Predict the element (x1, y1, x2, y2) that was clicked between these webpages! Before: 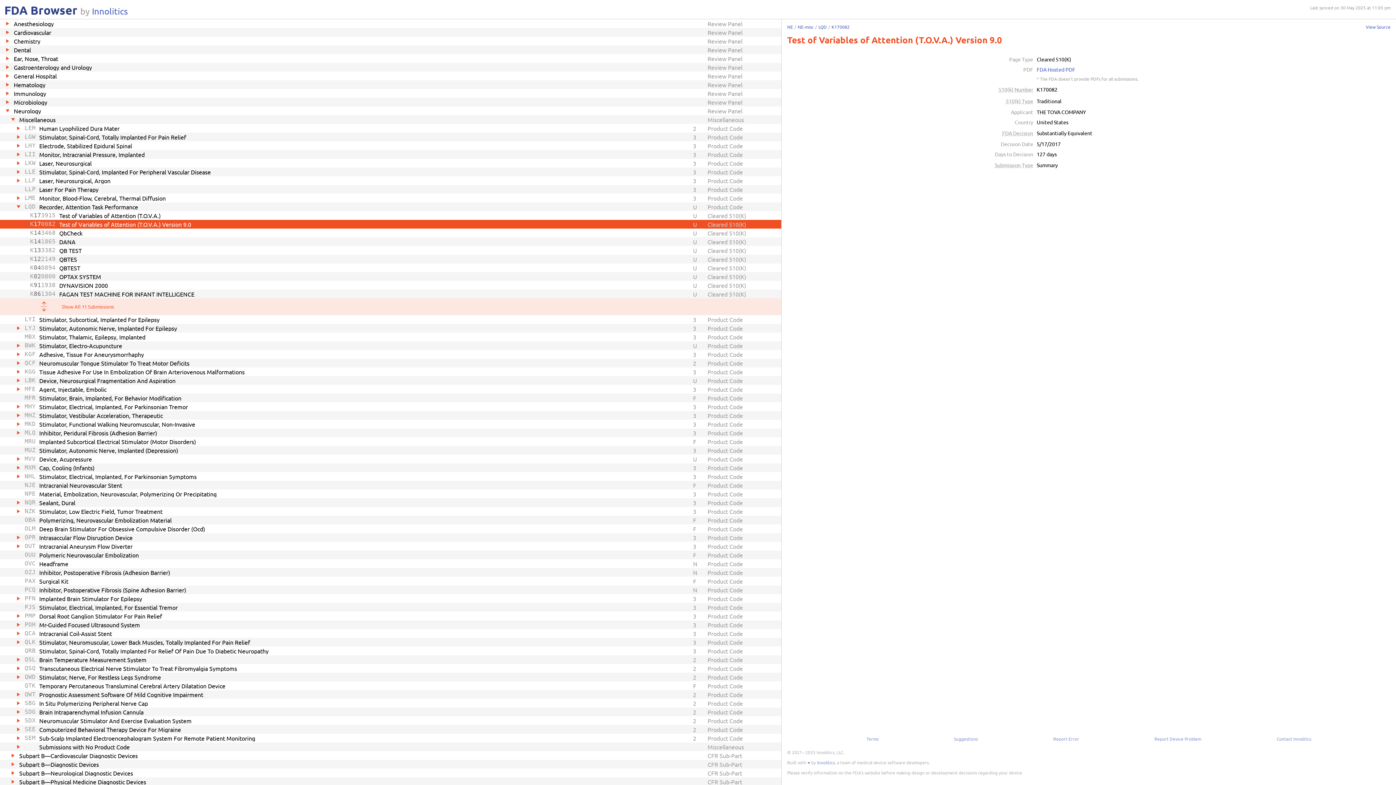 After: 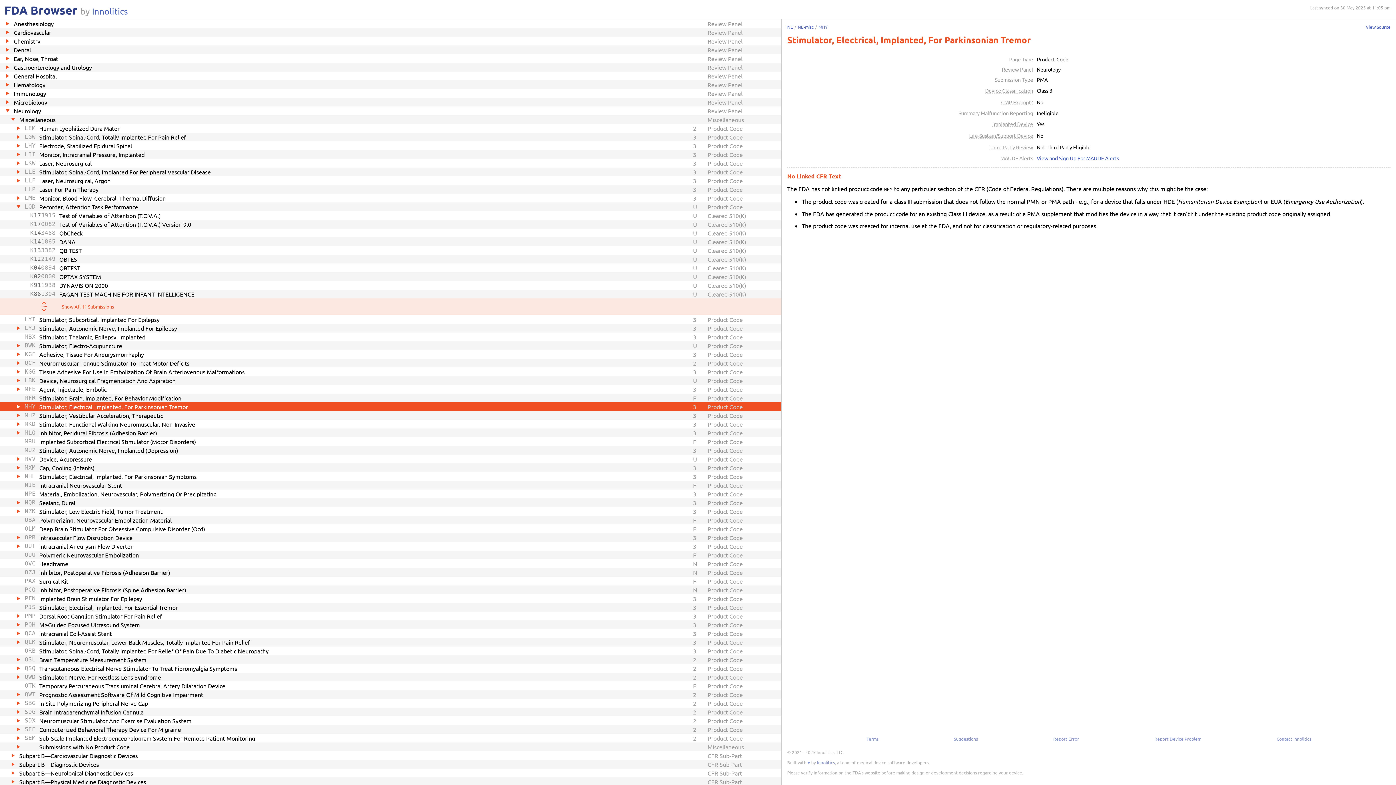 Action: label: MHY
Stimulator, Electrical, Implanted, For Parkinsonian Tremor
3
Product Code bbox: (0, 402, 781, 411)